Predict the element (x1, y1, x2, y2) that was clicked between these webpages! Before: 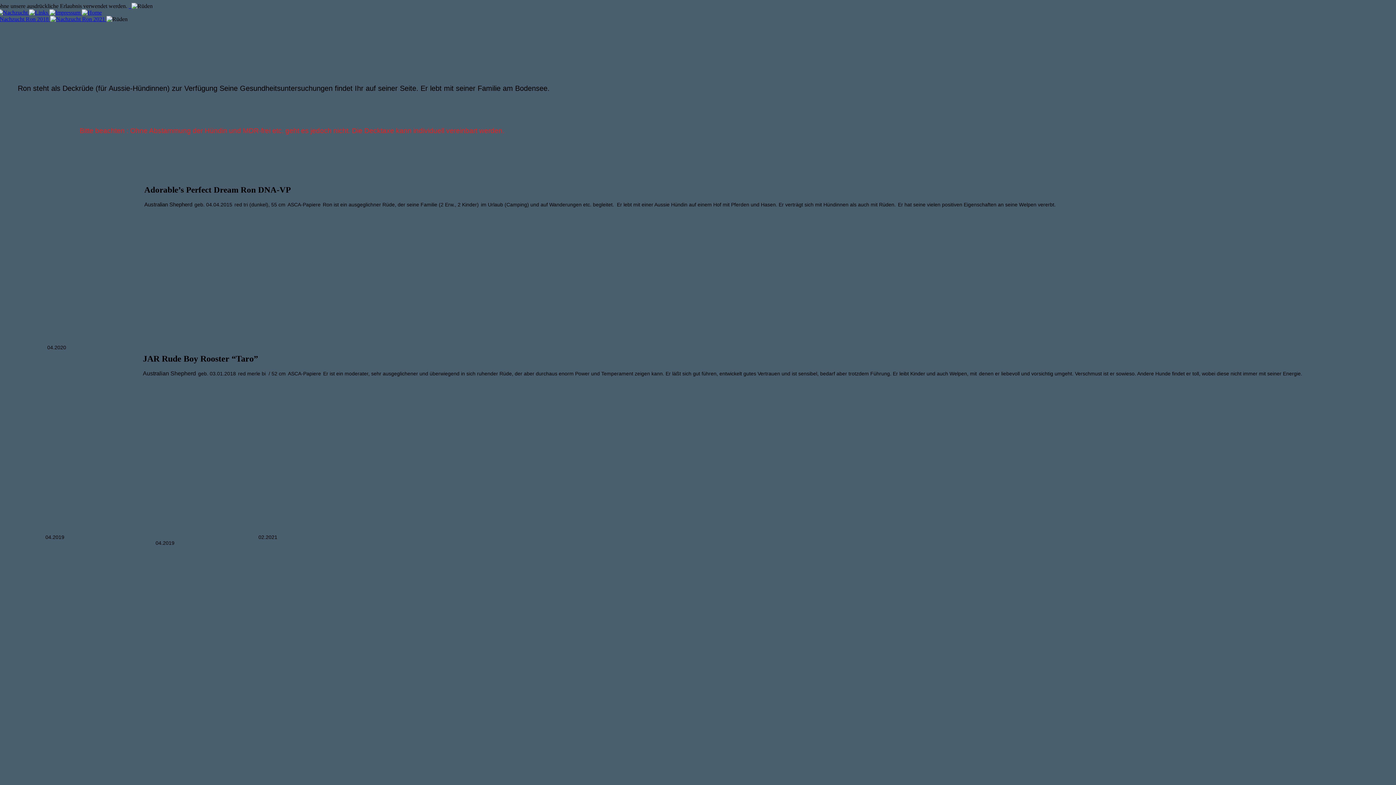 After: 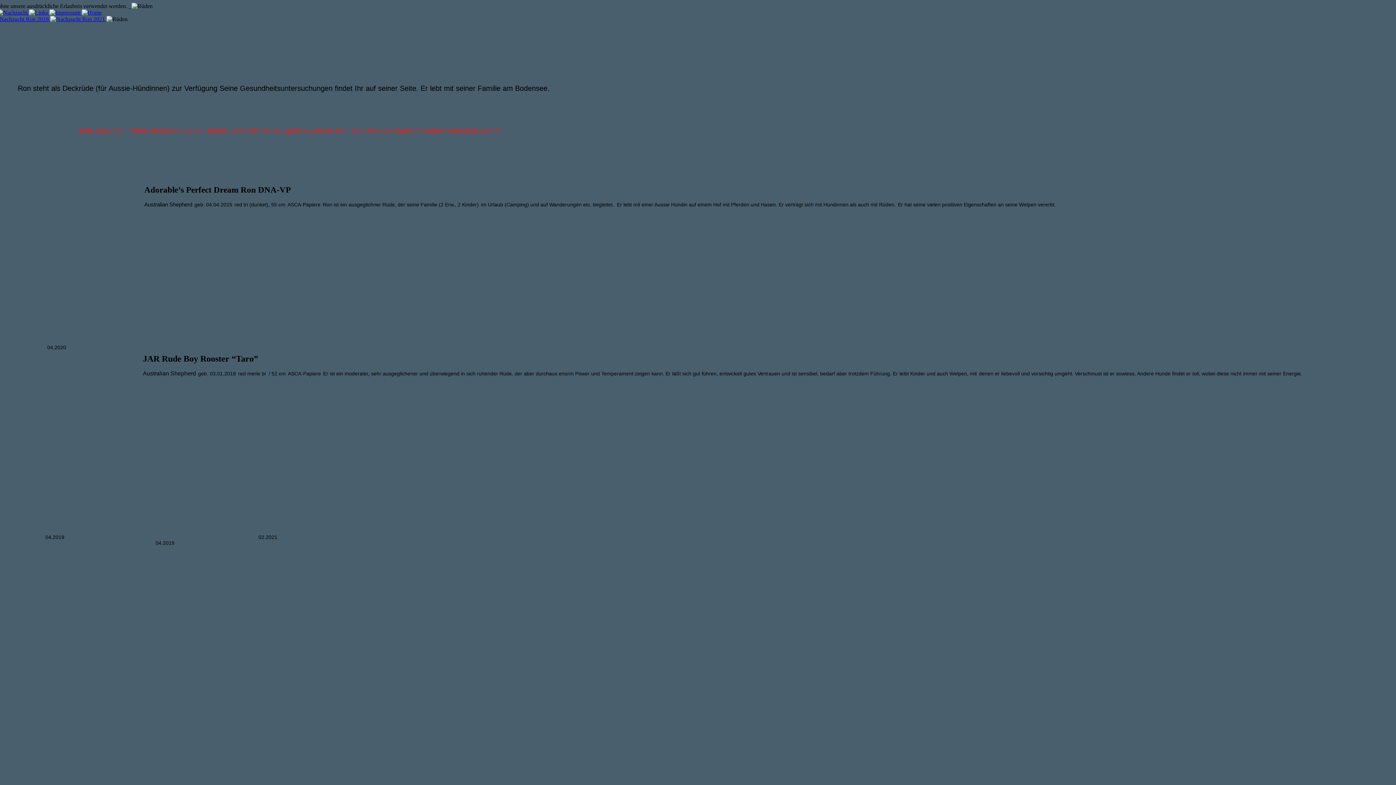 Action: label:   bbox: (-2, 9, 29, 15)